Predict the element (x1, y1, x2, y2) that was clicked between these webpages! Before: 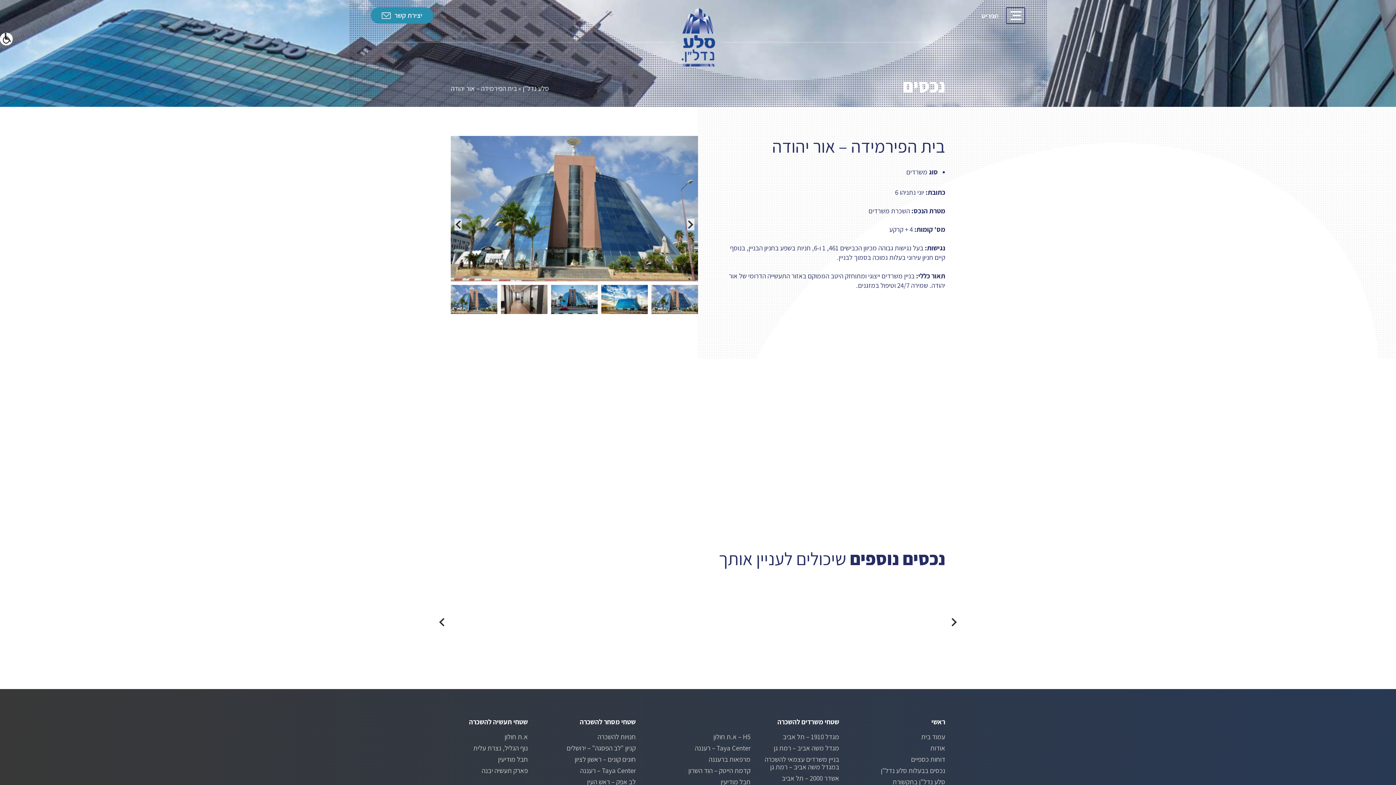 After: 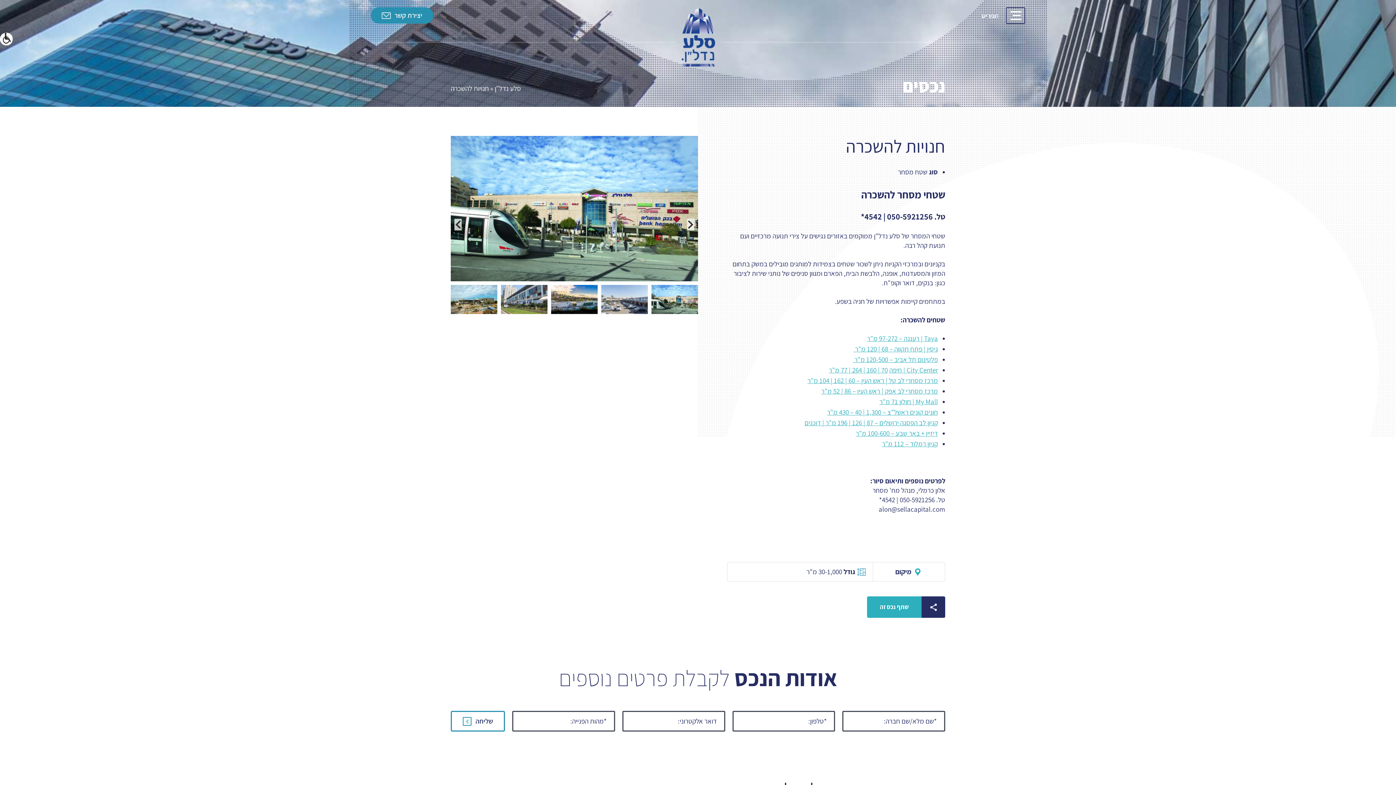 Action: label: חנויות להשכרה bbox: (597, 733, 635, 741)